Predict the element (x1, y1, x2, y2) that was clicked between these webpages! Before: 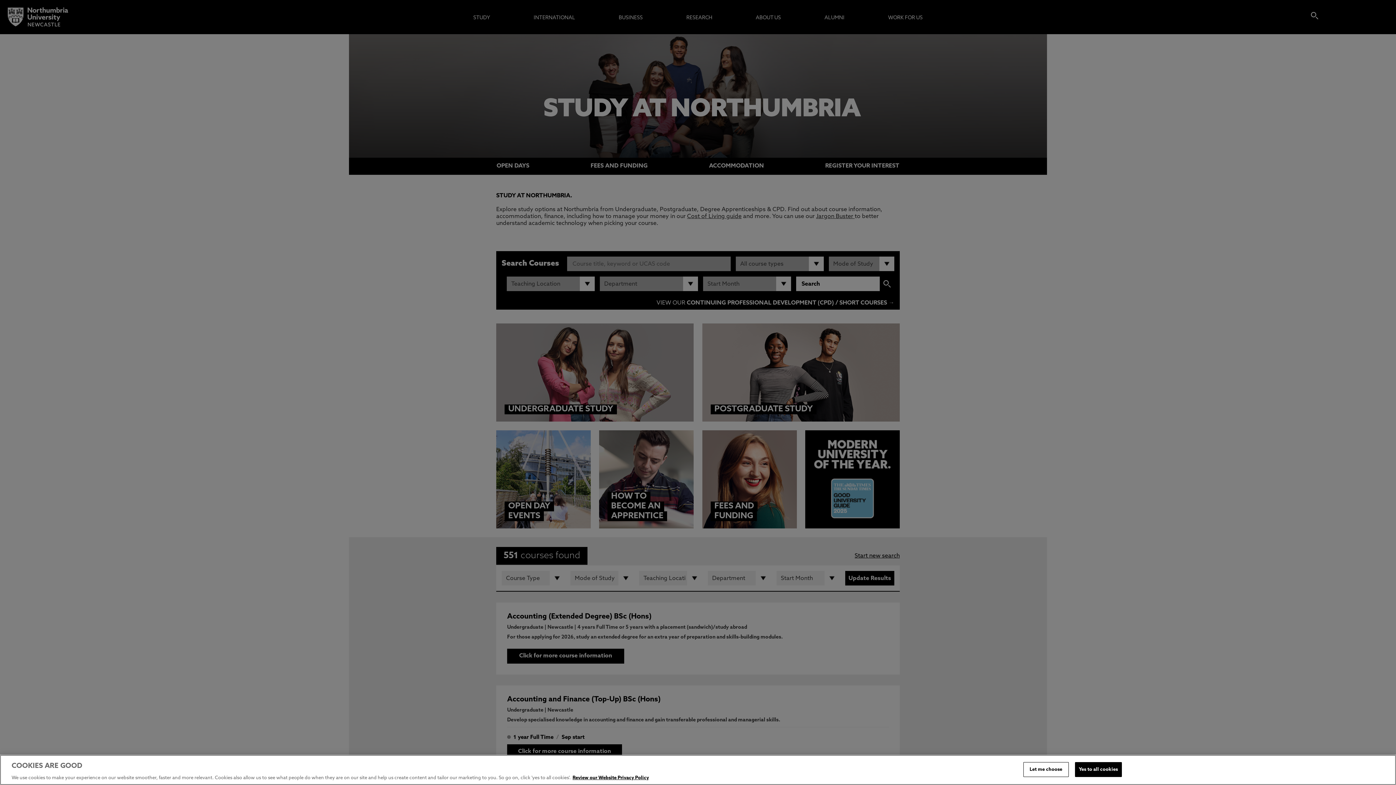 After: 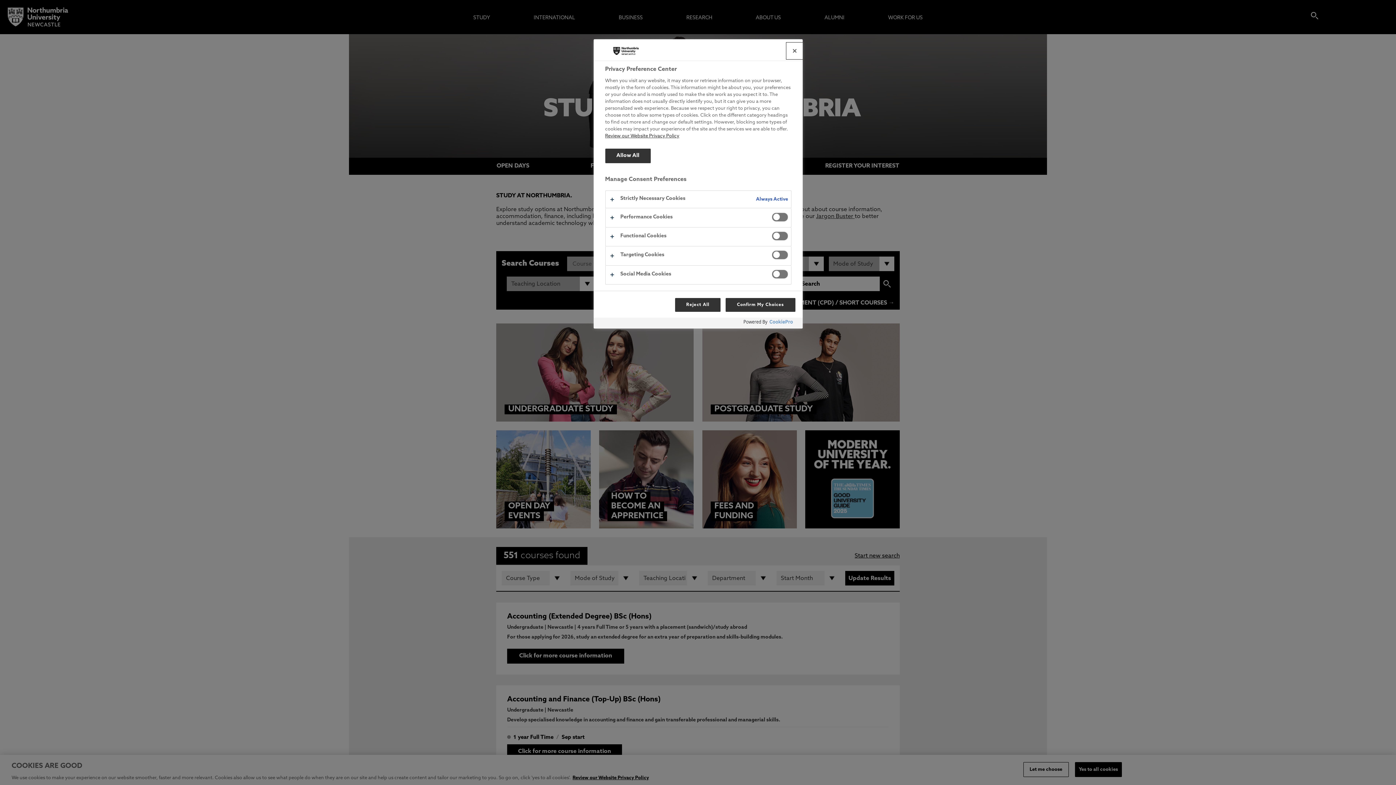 Action: label: Let me choose bbox: (1023, 762, 1068, 777)